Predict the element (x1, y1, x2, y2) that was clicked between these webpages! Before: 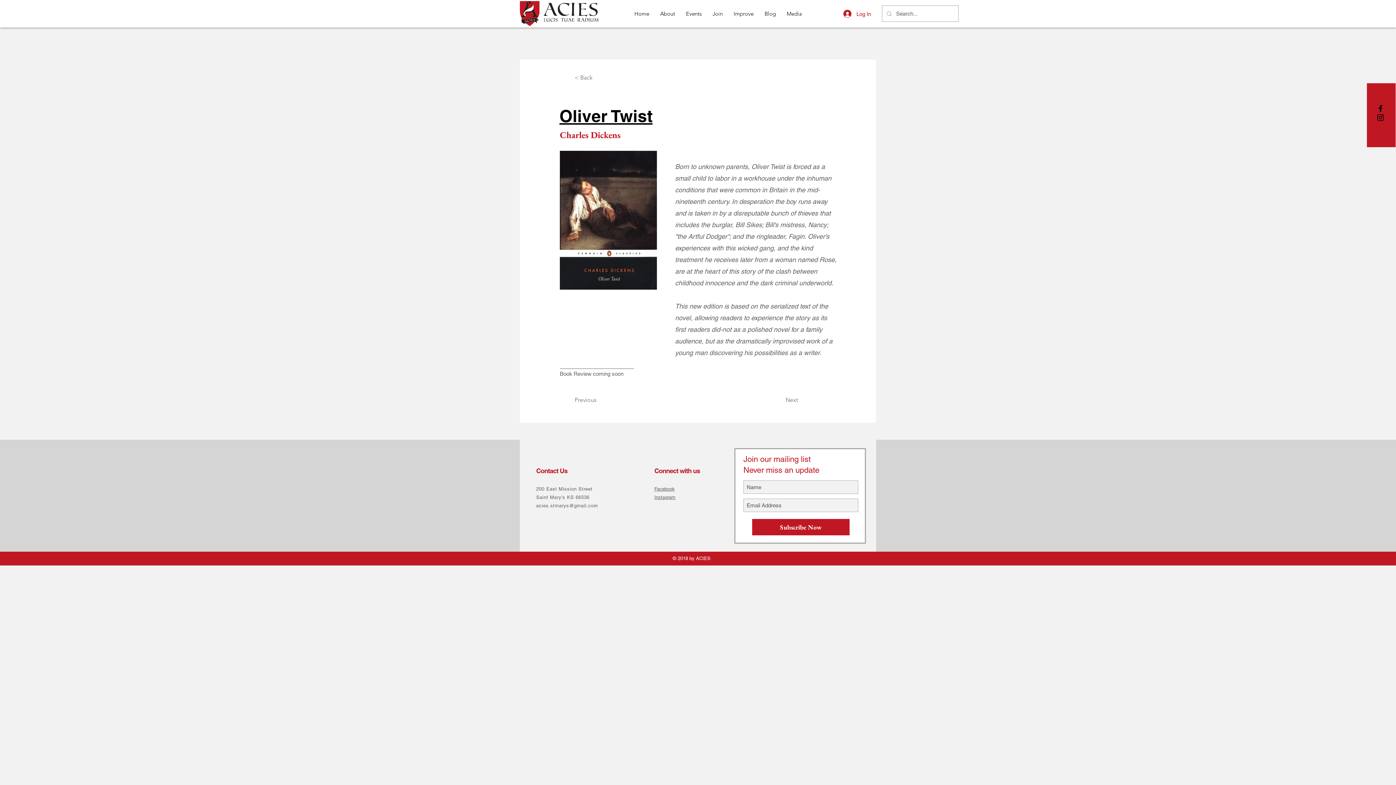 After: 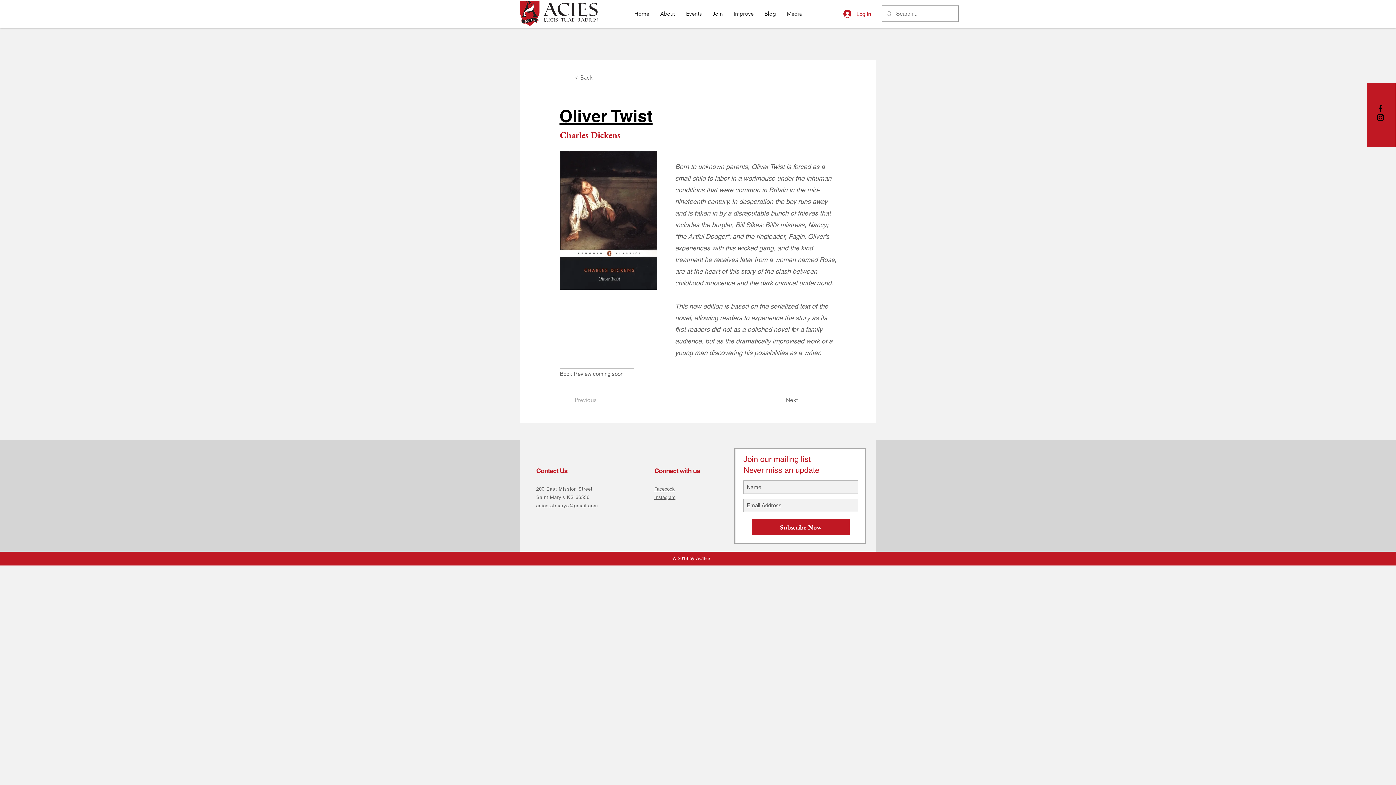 Action: label: Previous bbox: (574, 393, 622, 407)